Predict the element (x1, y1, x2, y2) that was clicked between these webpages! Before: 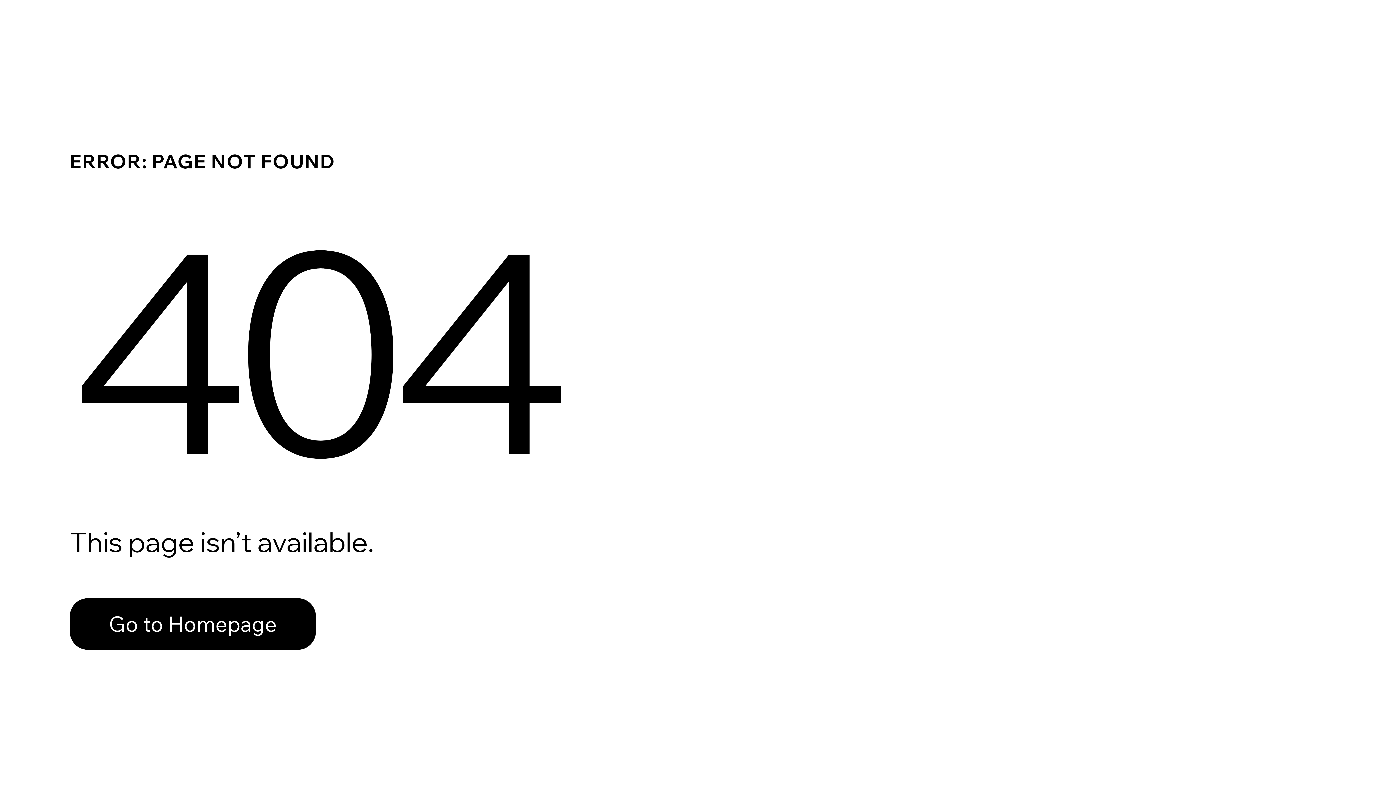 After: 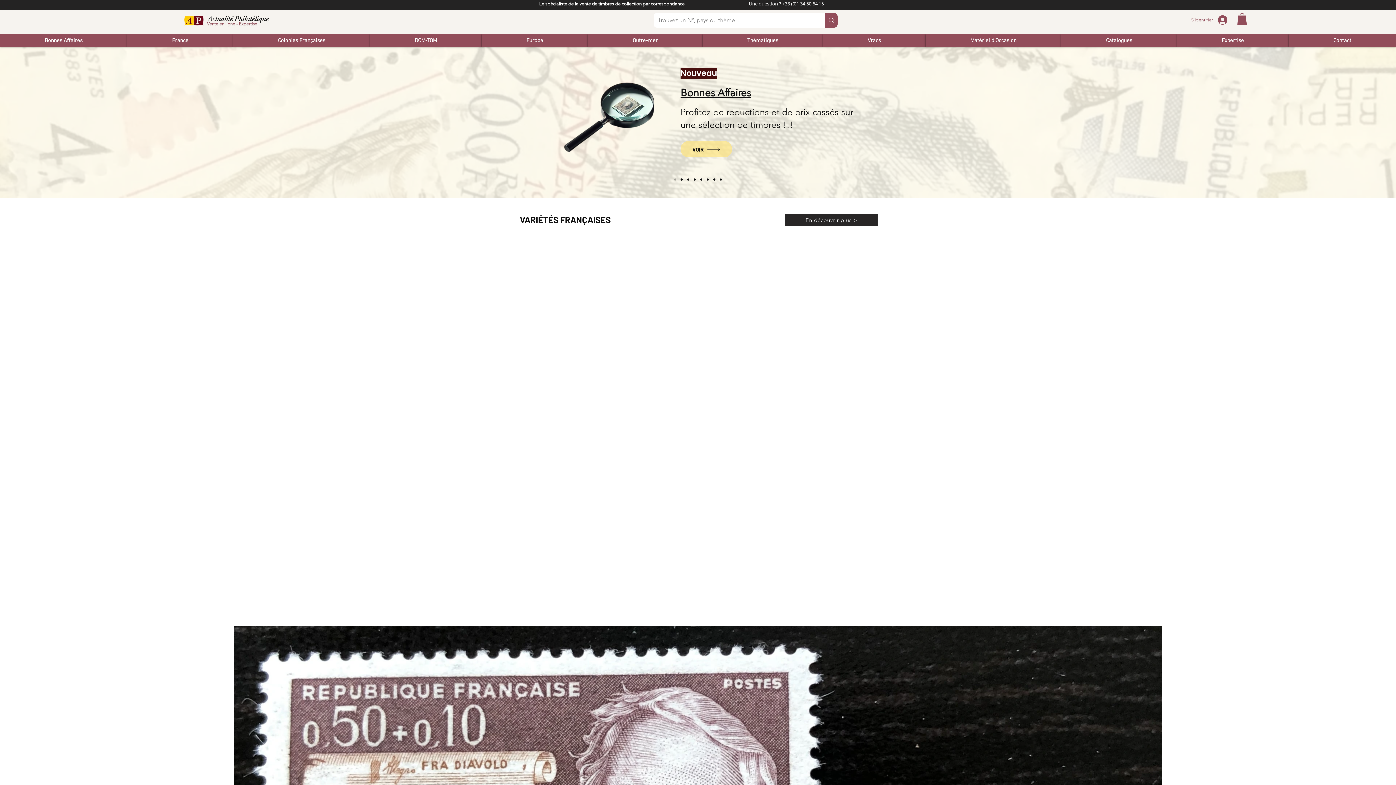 Action: bbox: (69, 598, 316, 650) label: Go to Homepage